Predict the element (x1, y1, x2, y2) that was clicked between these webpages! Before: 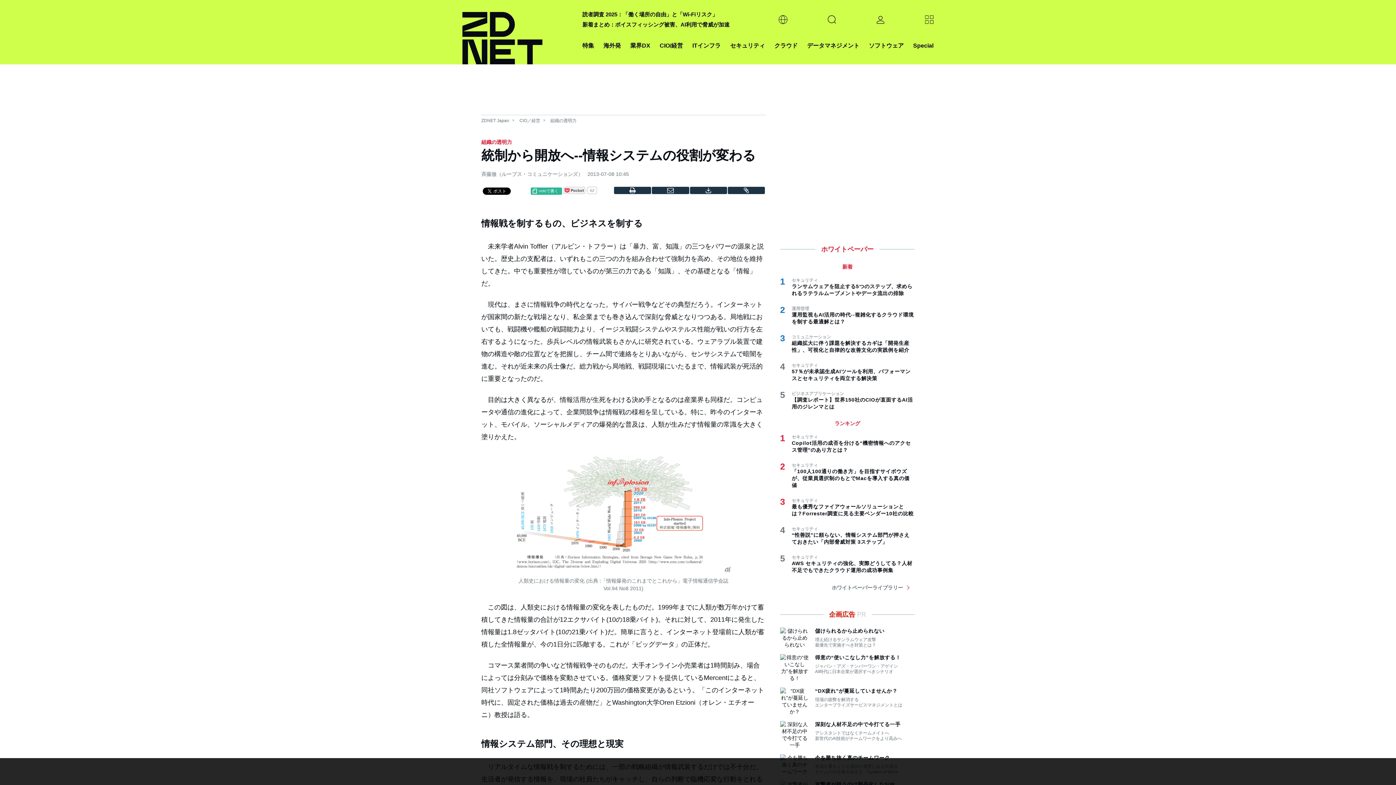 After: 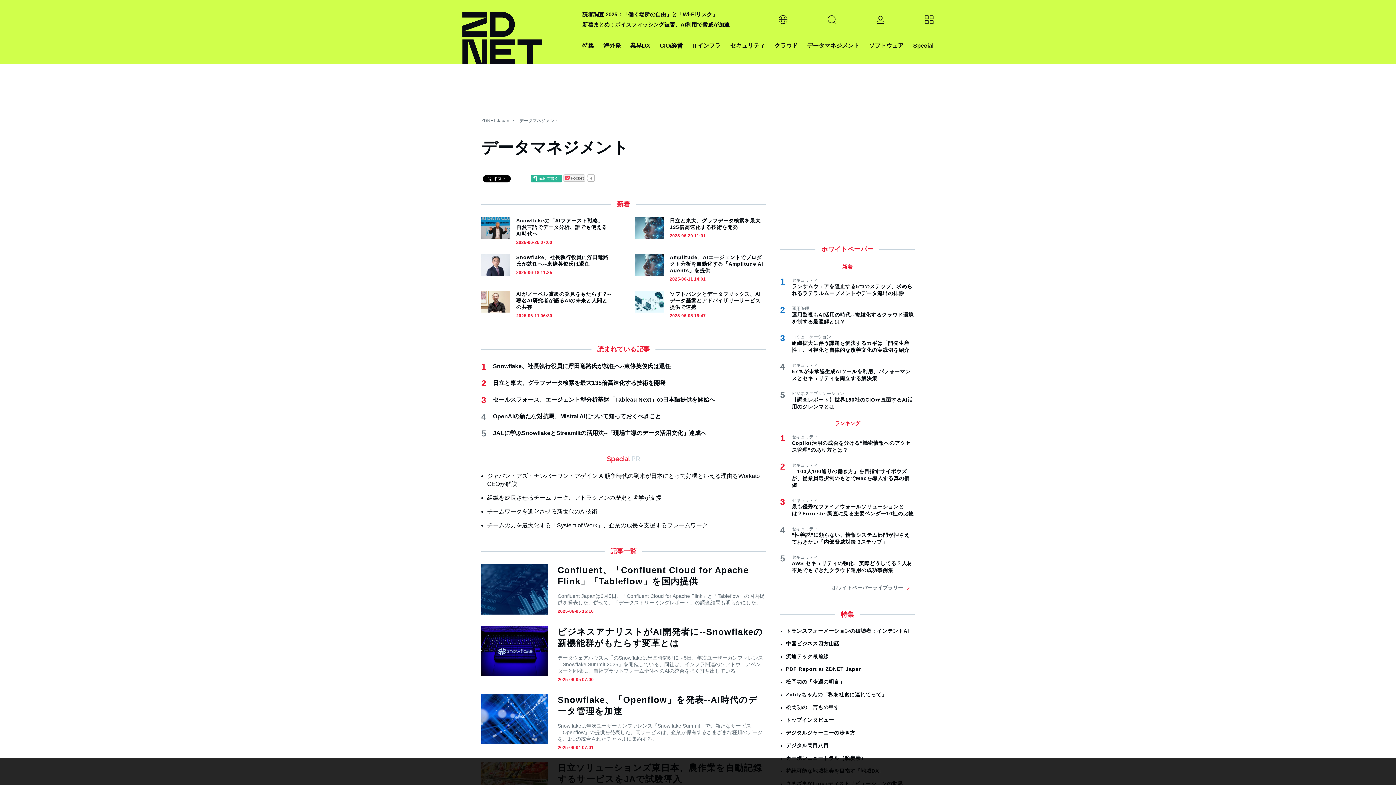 Action: bbox: (807, 40, 859, 50) label: データマネジメント